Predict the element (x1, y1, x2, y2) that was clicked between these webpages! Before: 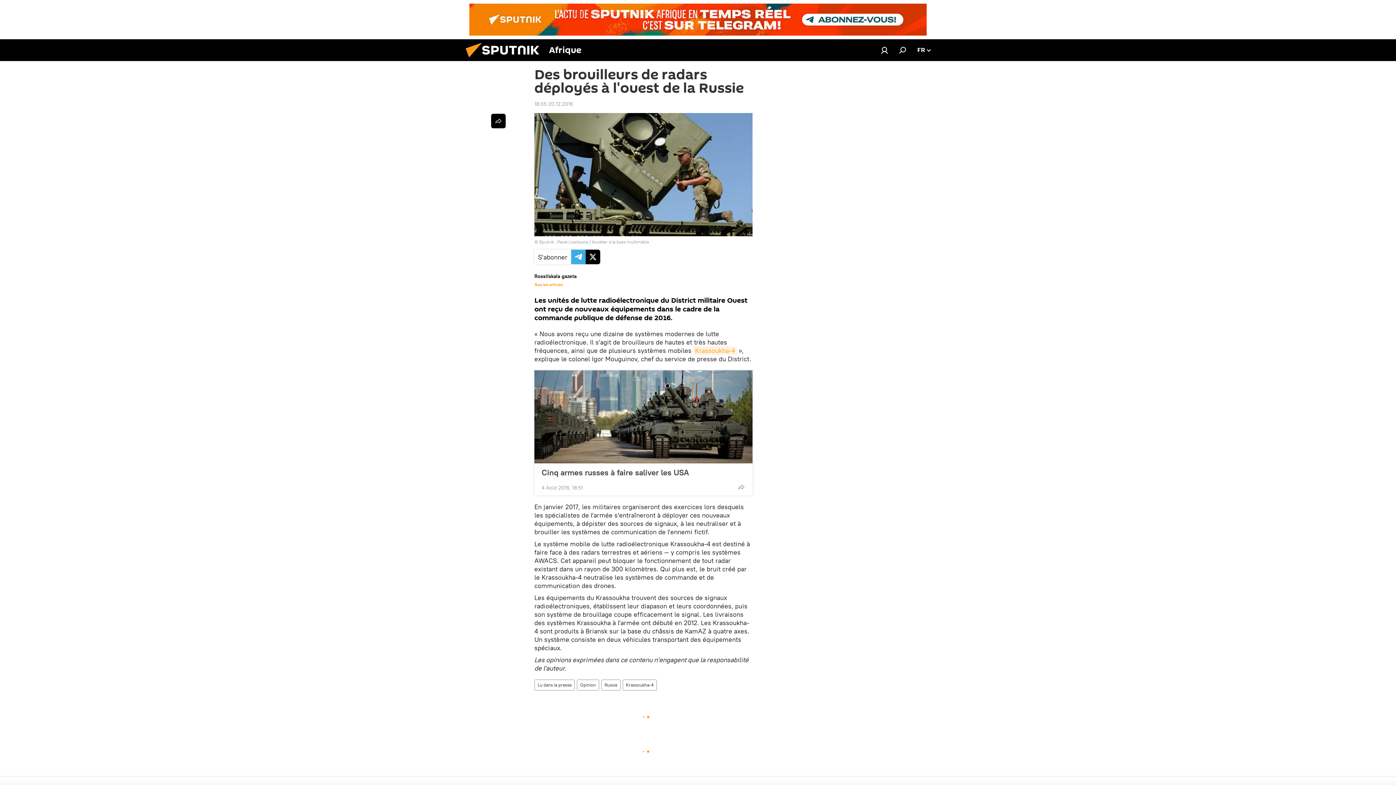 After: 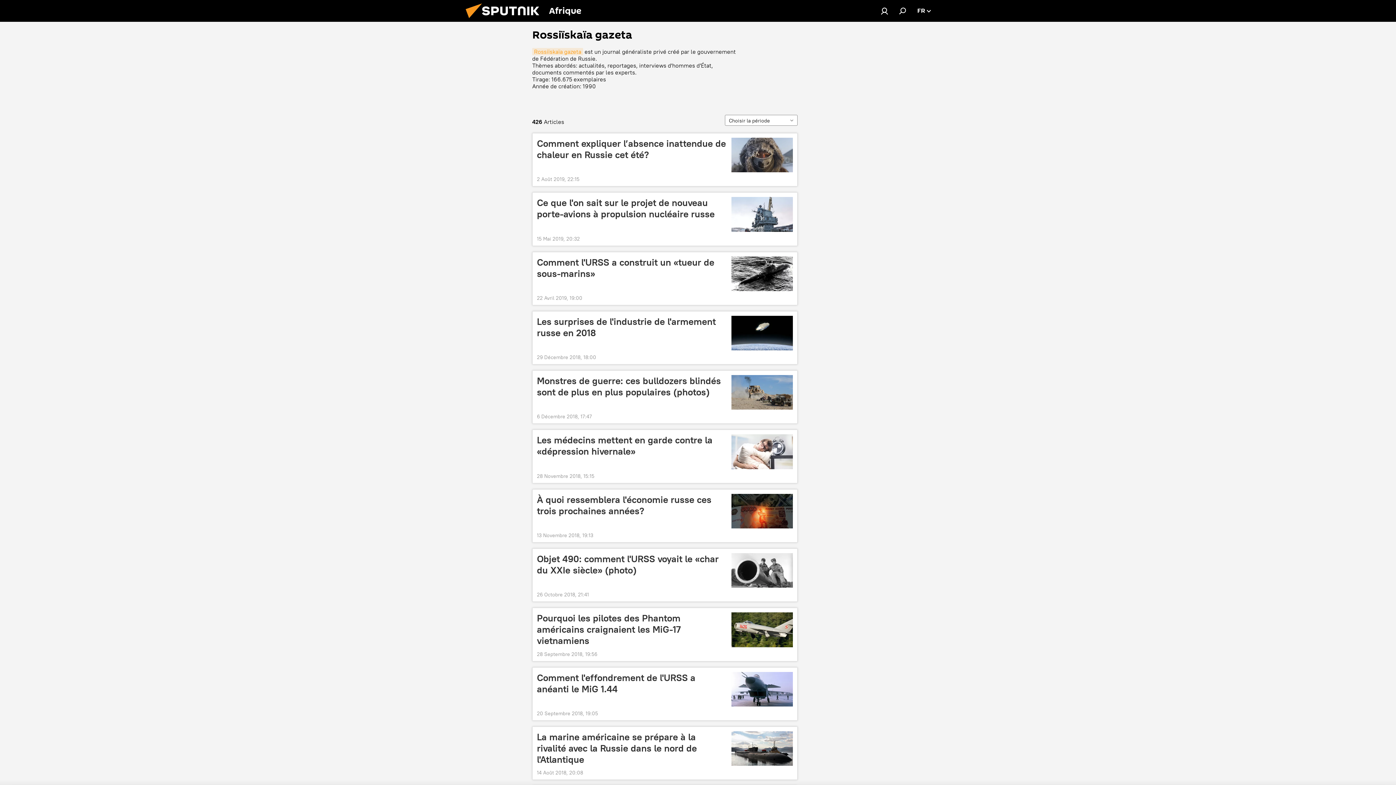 Action: bbox: (534, 282, 562, 287) label: Tous les articles